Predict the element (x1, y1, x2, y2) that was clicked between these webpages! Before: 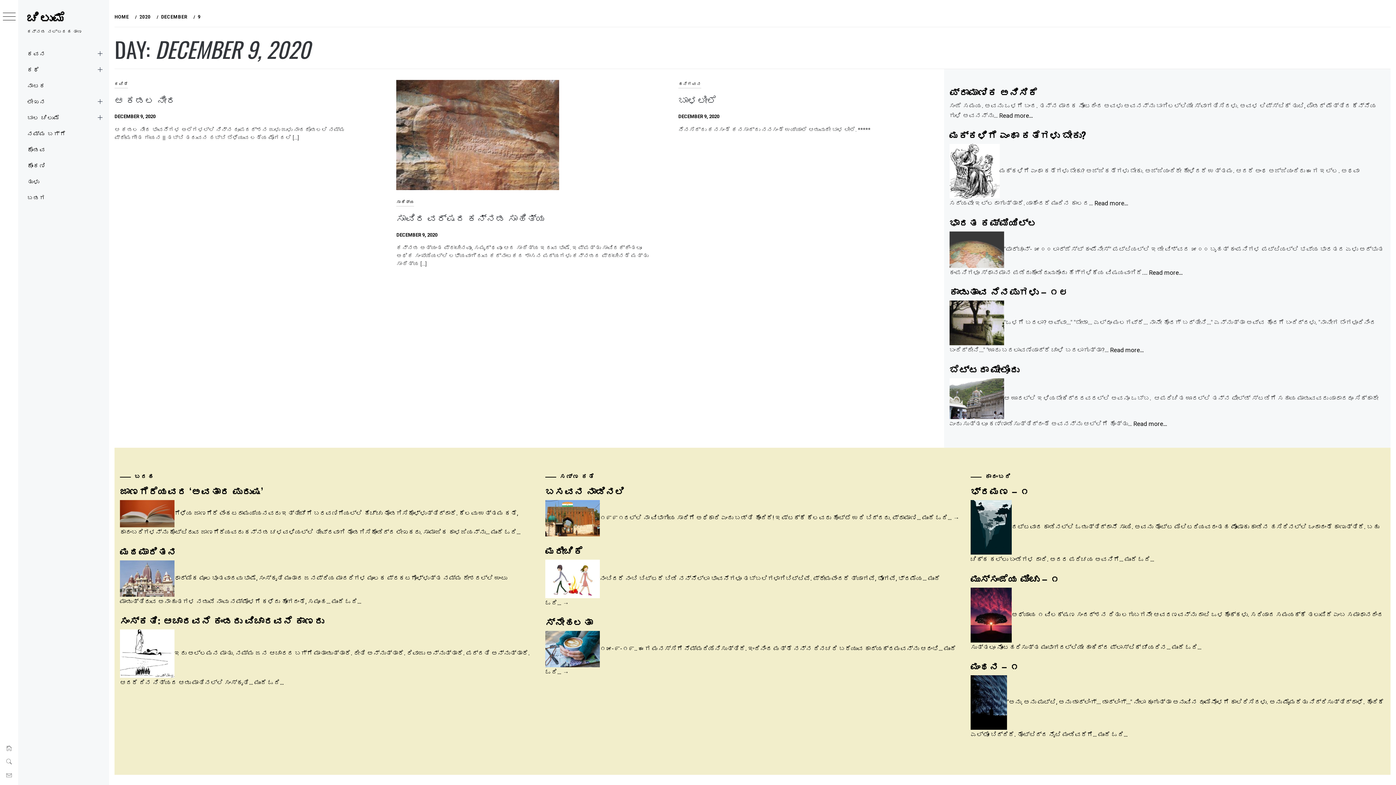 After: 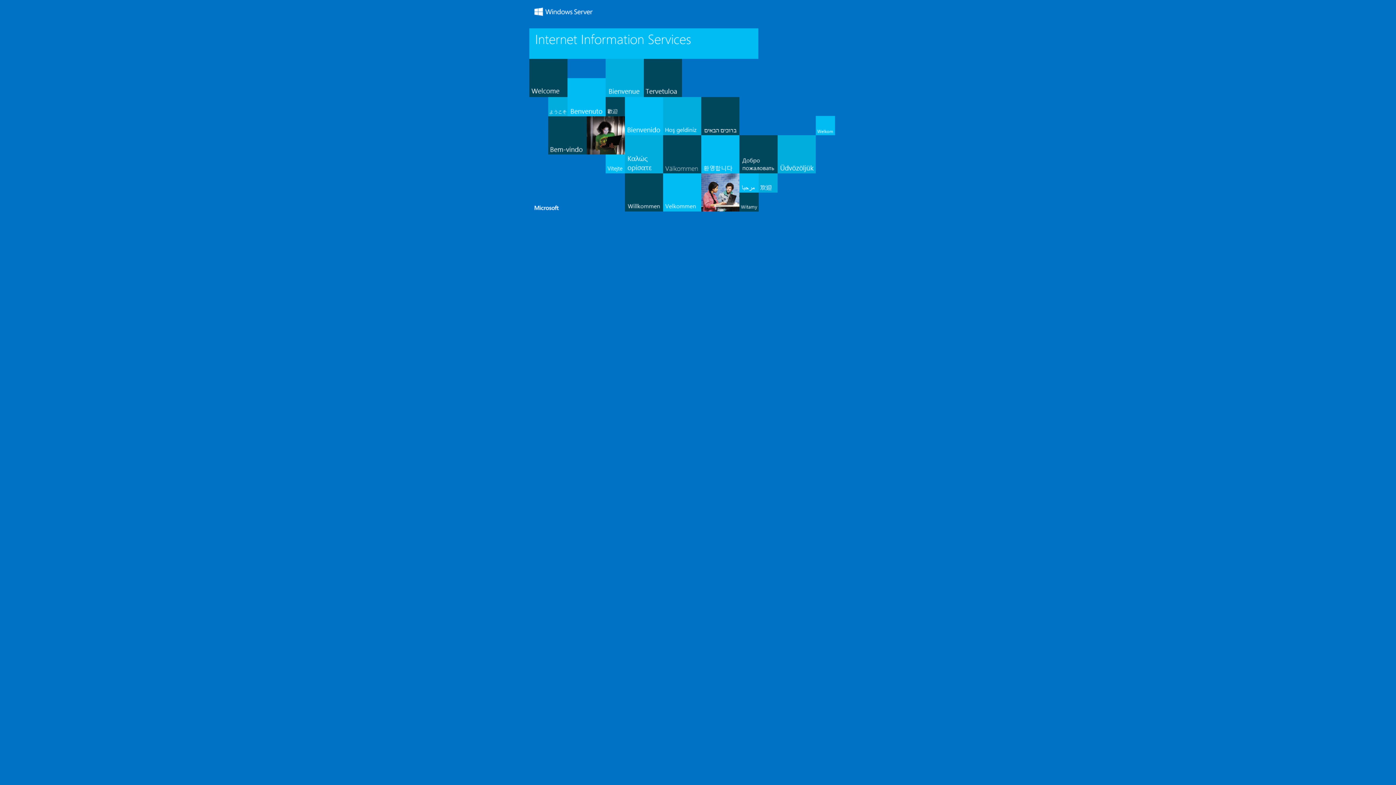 Action: bbox: (18, 189, 109, 205) label: ಬಡಗ